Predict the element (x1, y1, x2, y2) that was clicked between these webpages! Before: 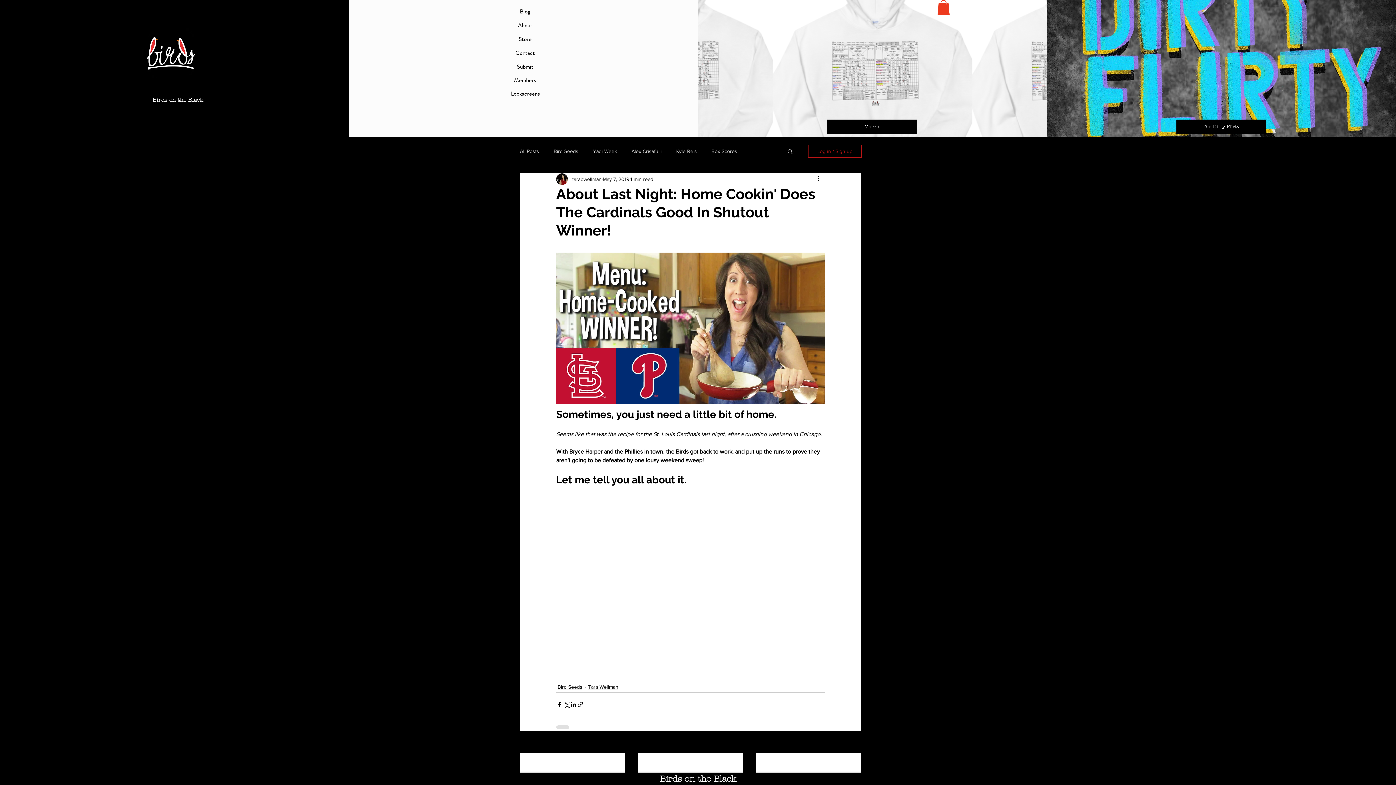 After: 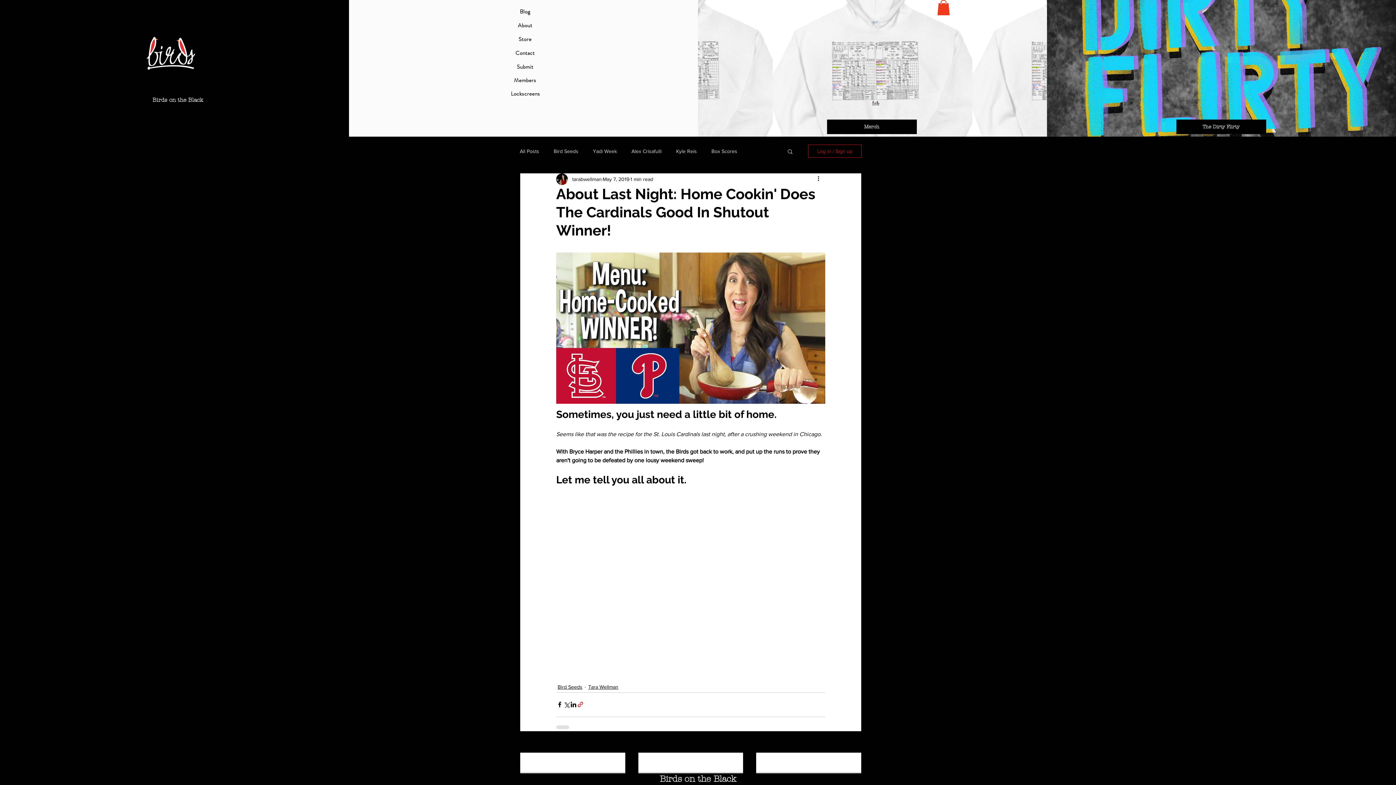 Action: label: Share via link bbox: (577, 701, 584, 708)